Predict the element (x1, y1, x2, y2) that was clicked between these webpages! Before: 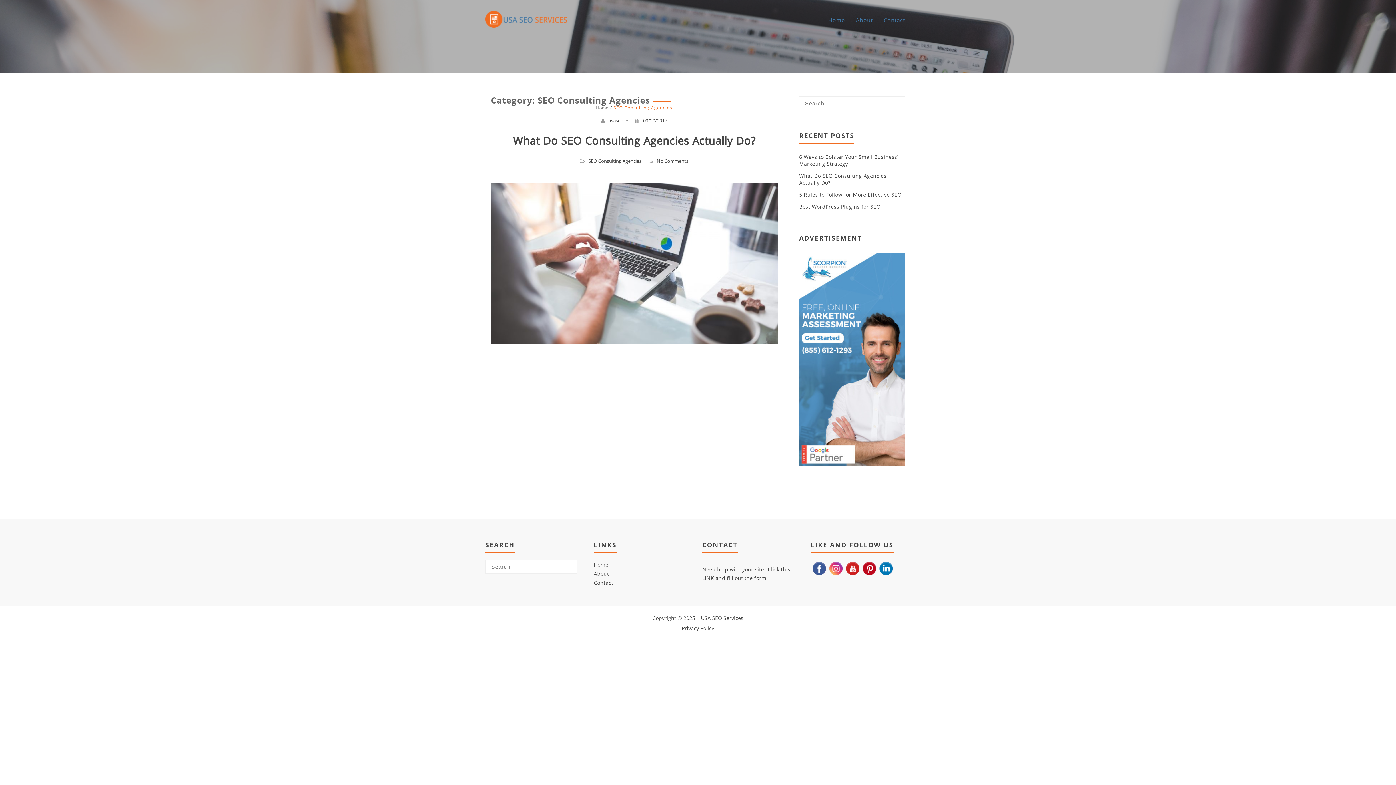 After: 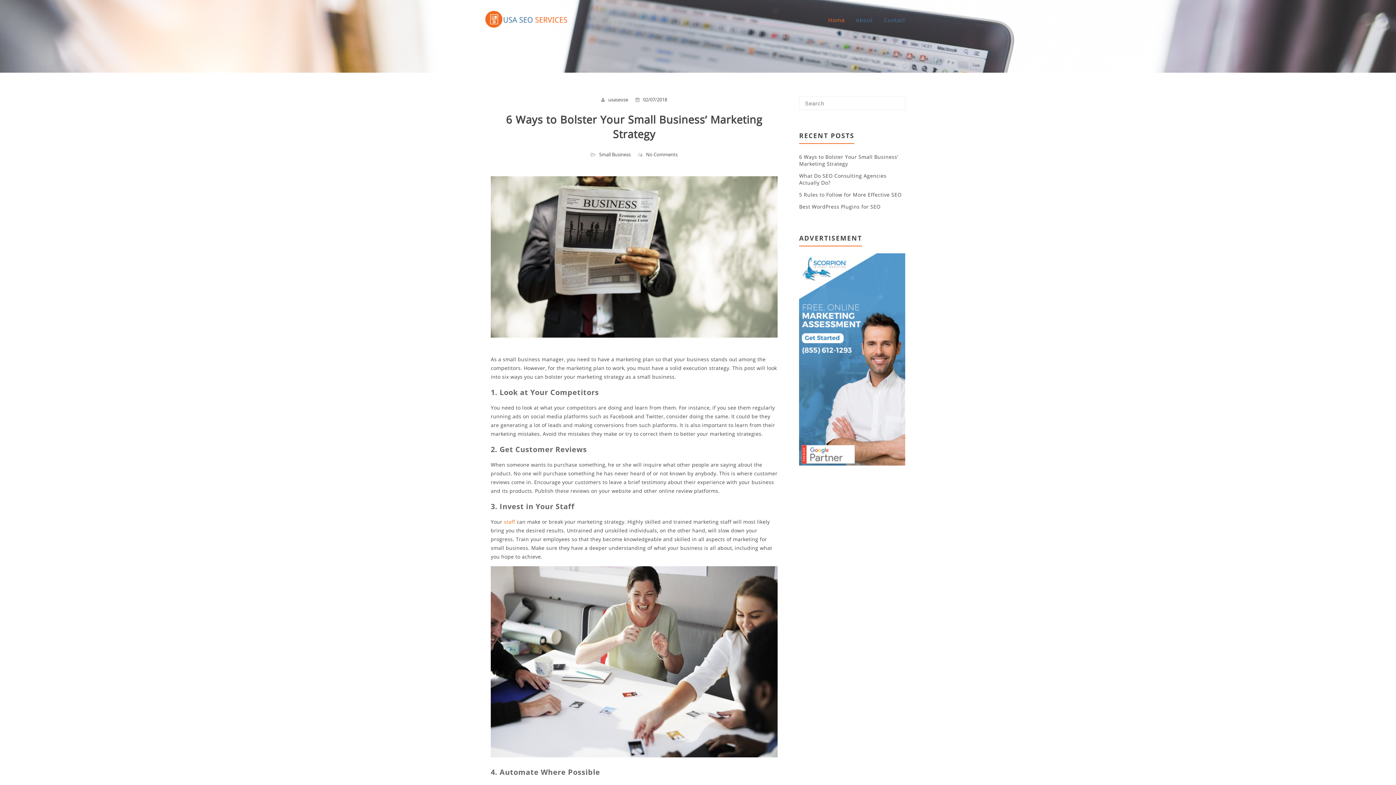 Action: label: Home bbox: (596, 104, 608, 110)